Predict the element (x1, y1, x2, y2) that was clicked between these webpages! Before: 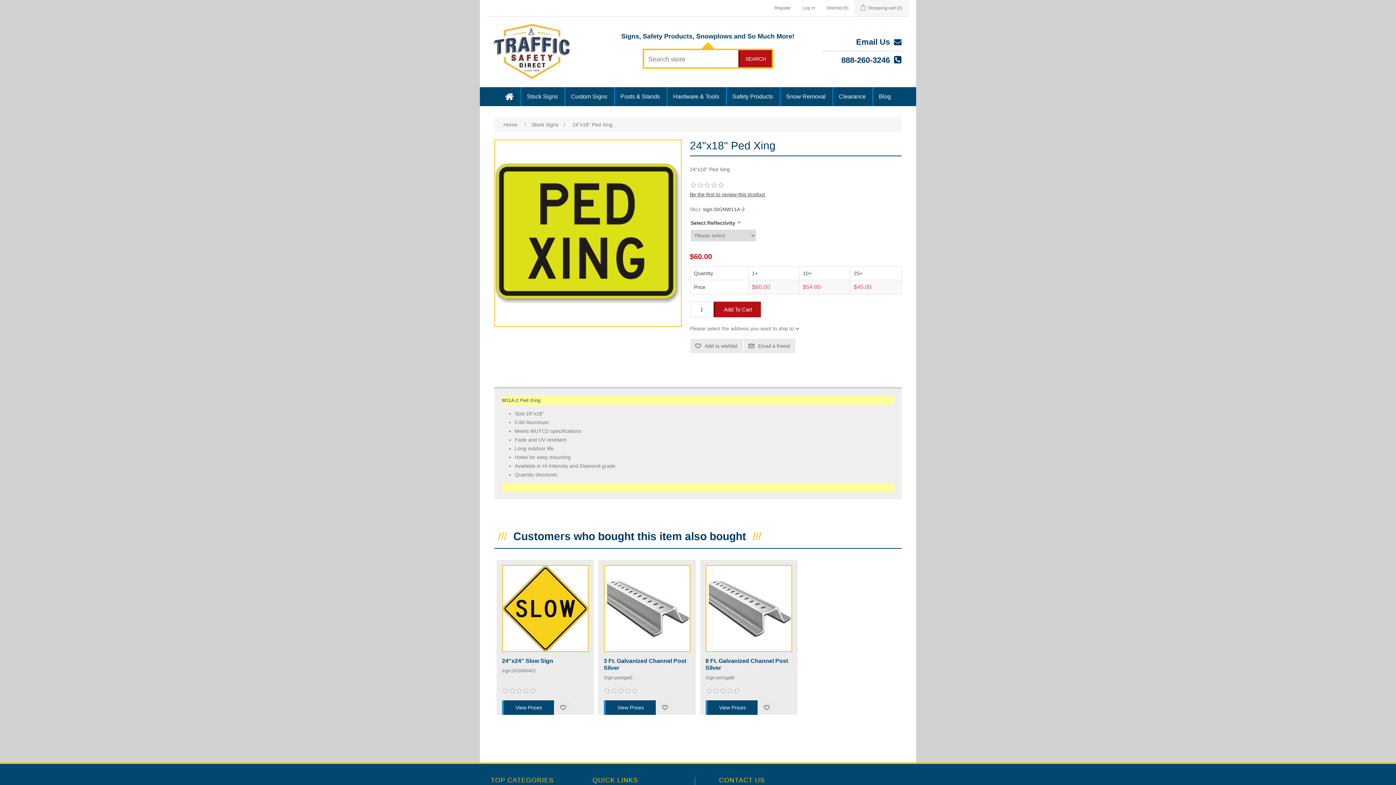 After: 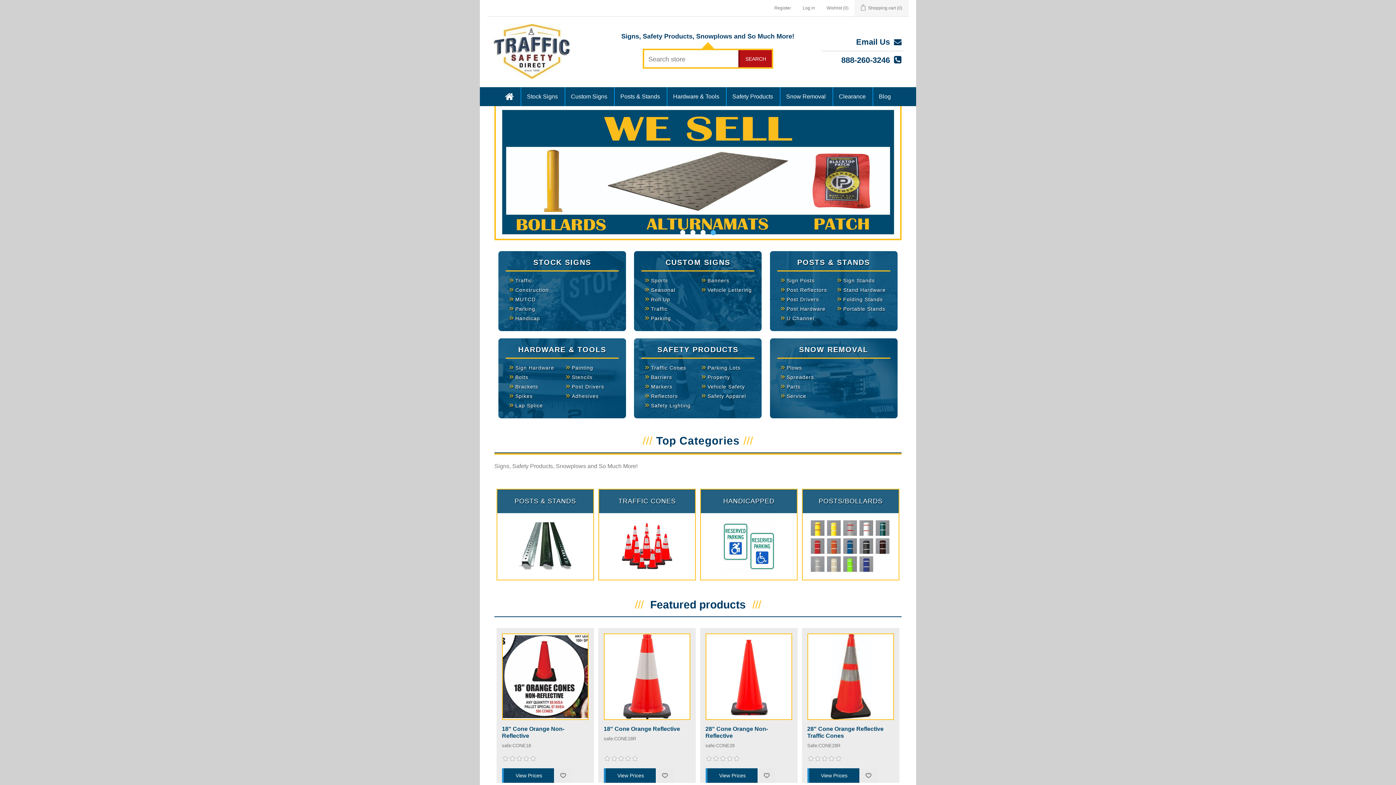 Action: bbox: (498, 87, 520, 106)